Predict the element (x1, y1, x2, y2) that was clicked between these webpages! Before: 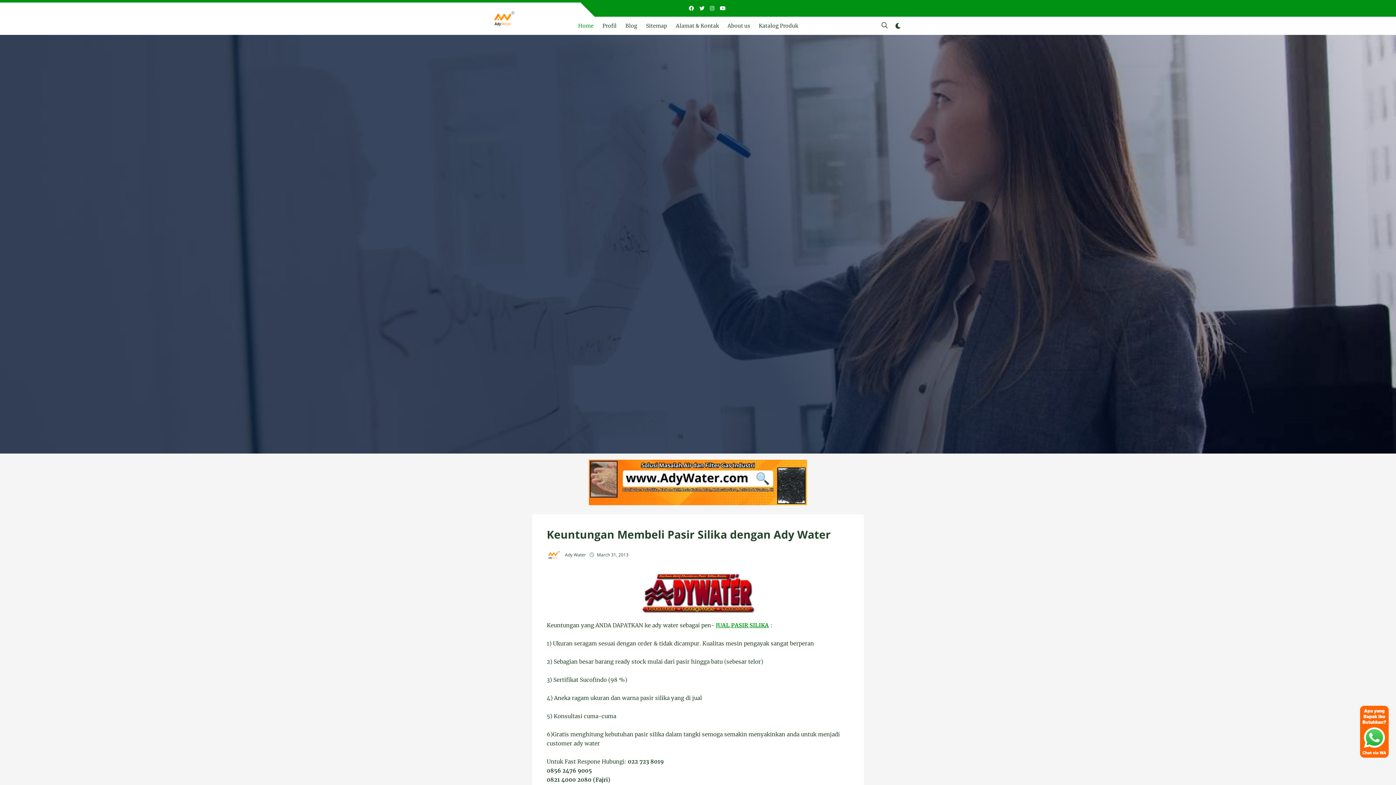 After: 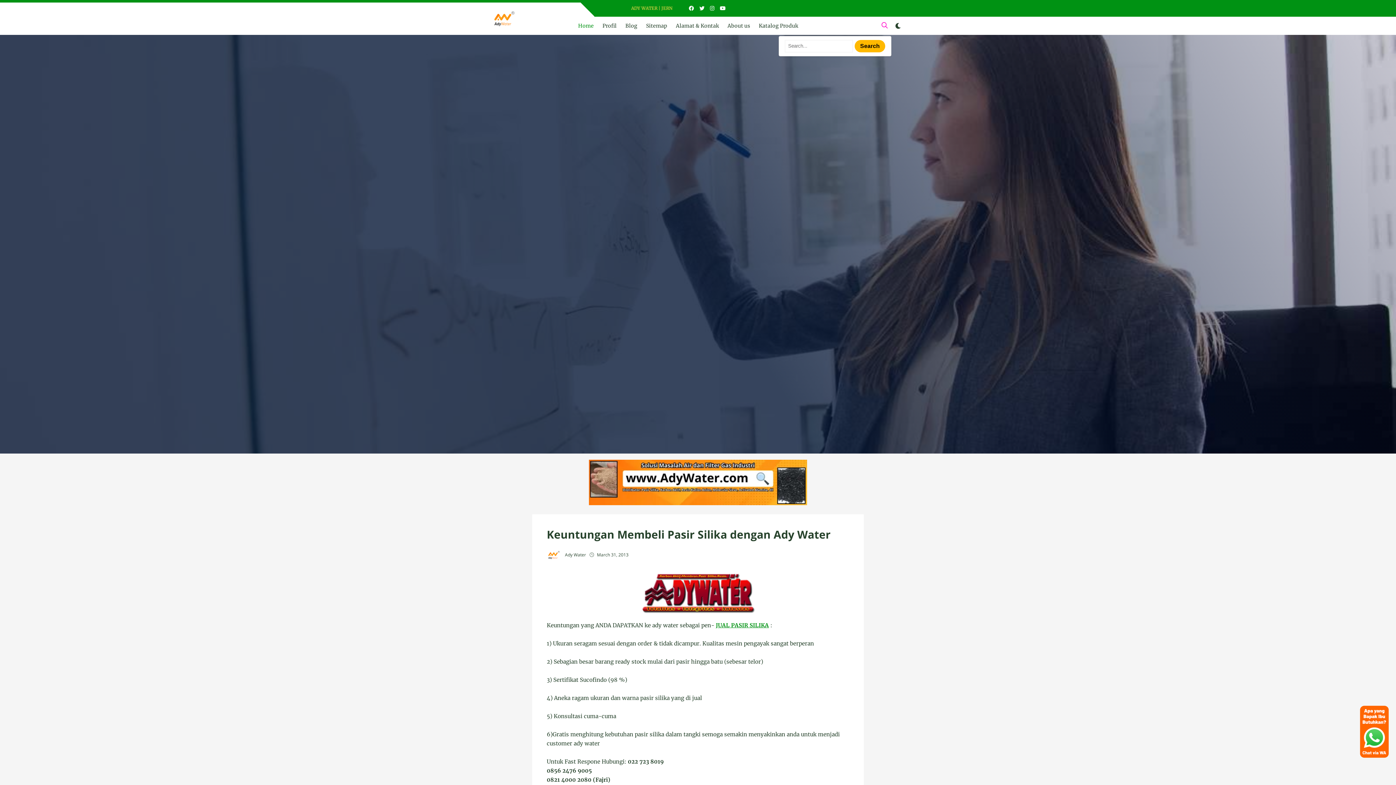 Action: label: search bbox: (881, 22, 887, 29)